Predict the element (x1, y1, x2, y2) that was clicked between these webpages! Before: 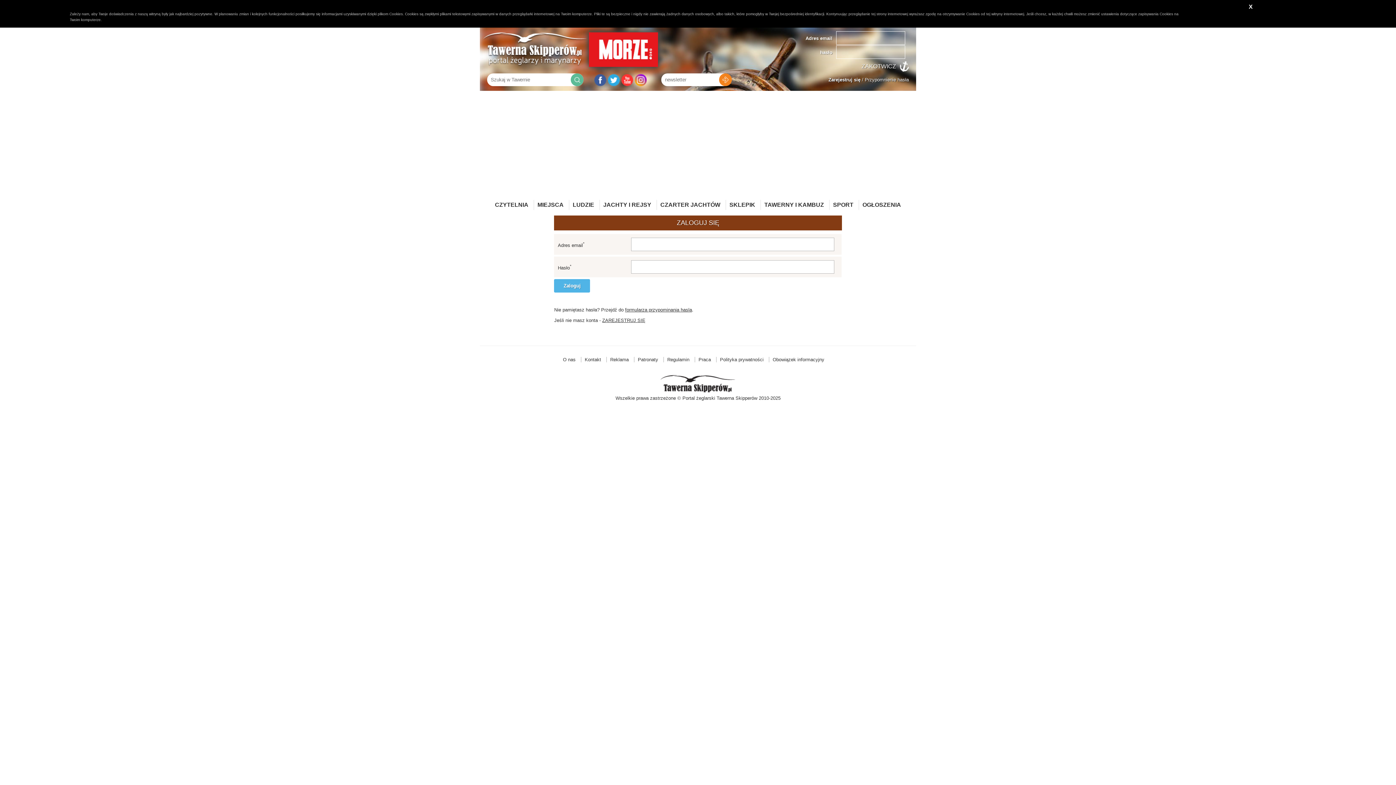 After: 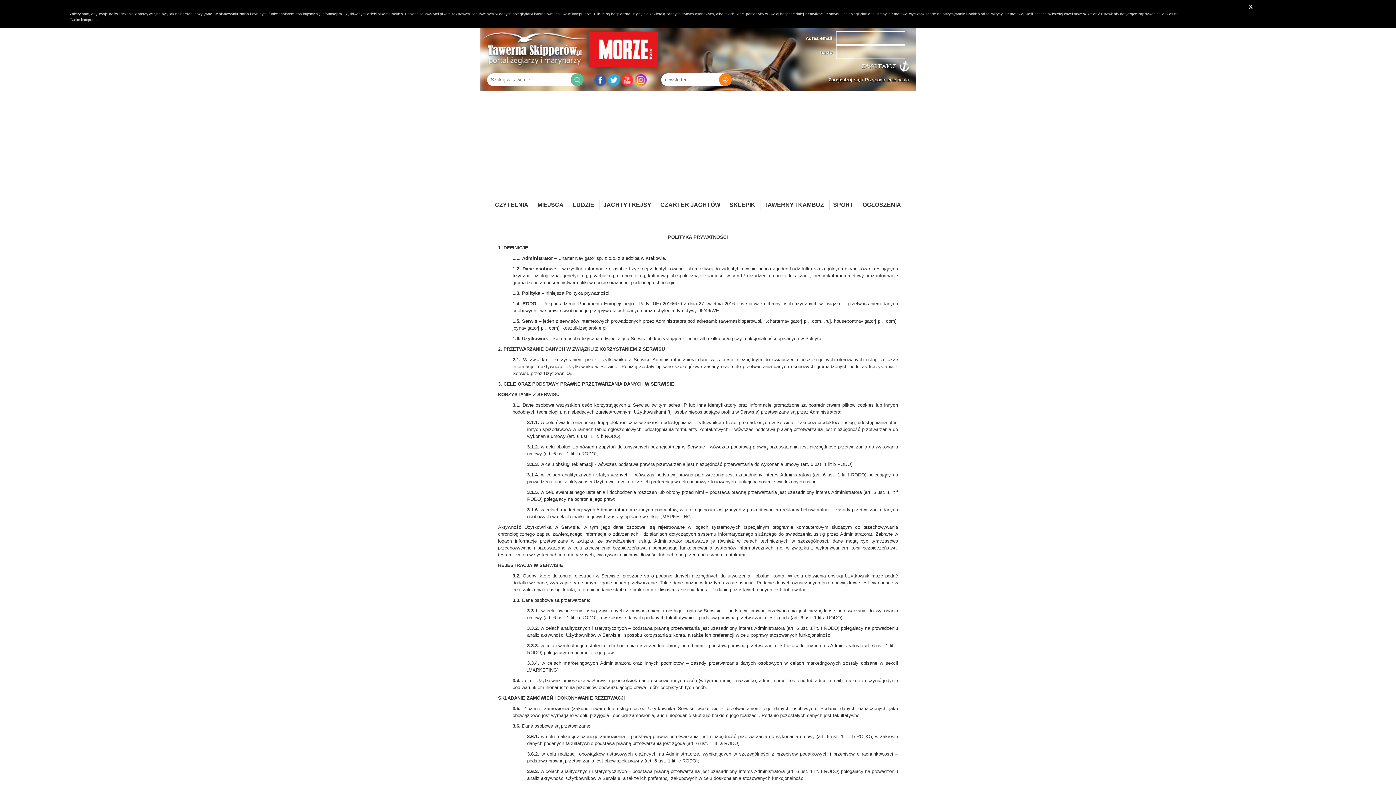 Action: bbox: (716, 357, 763, 362) label: Polityka prywatności